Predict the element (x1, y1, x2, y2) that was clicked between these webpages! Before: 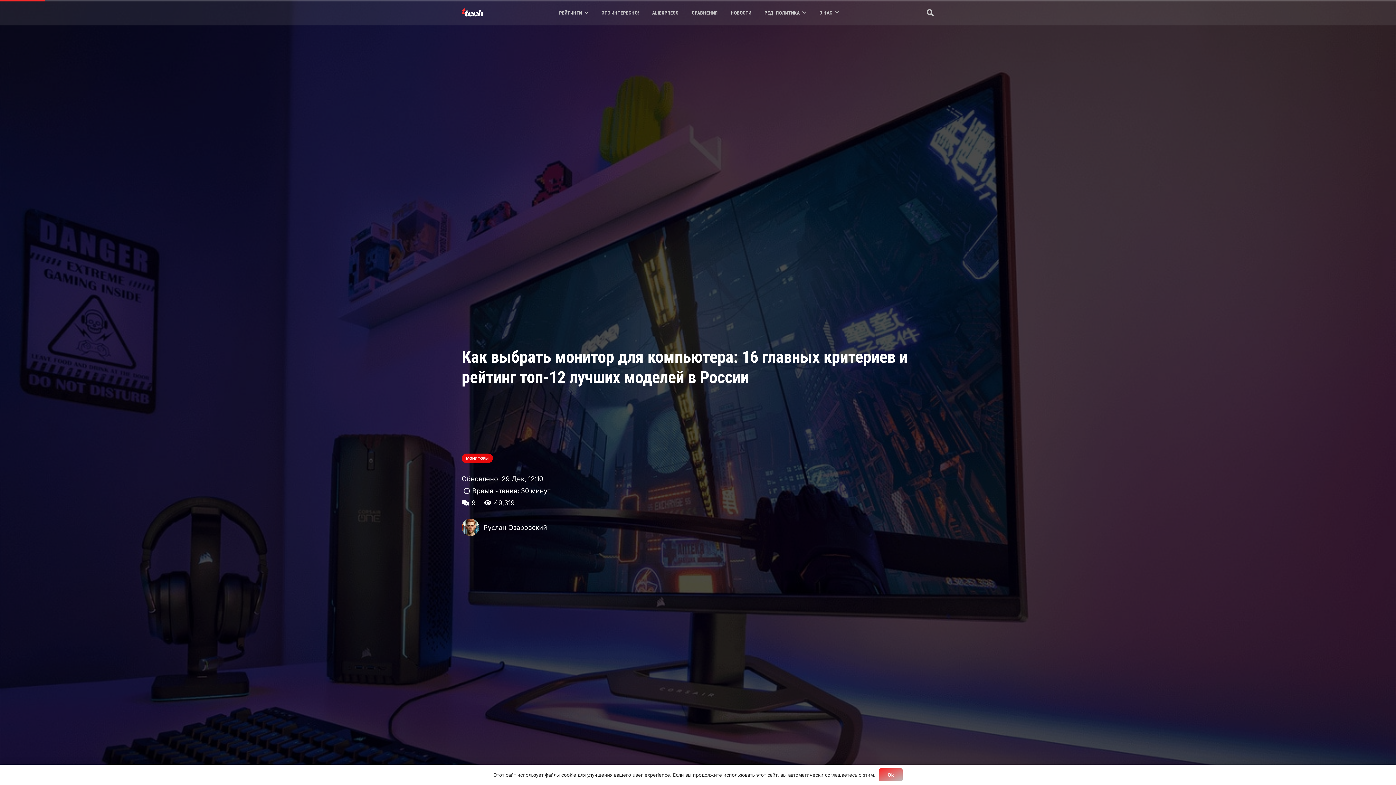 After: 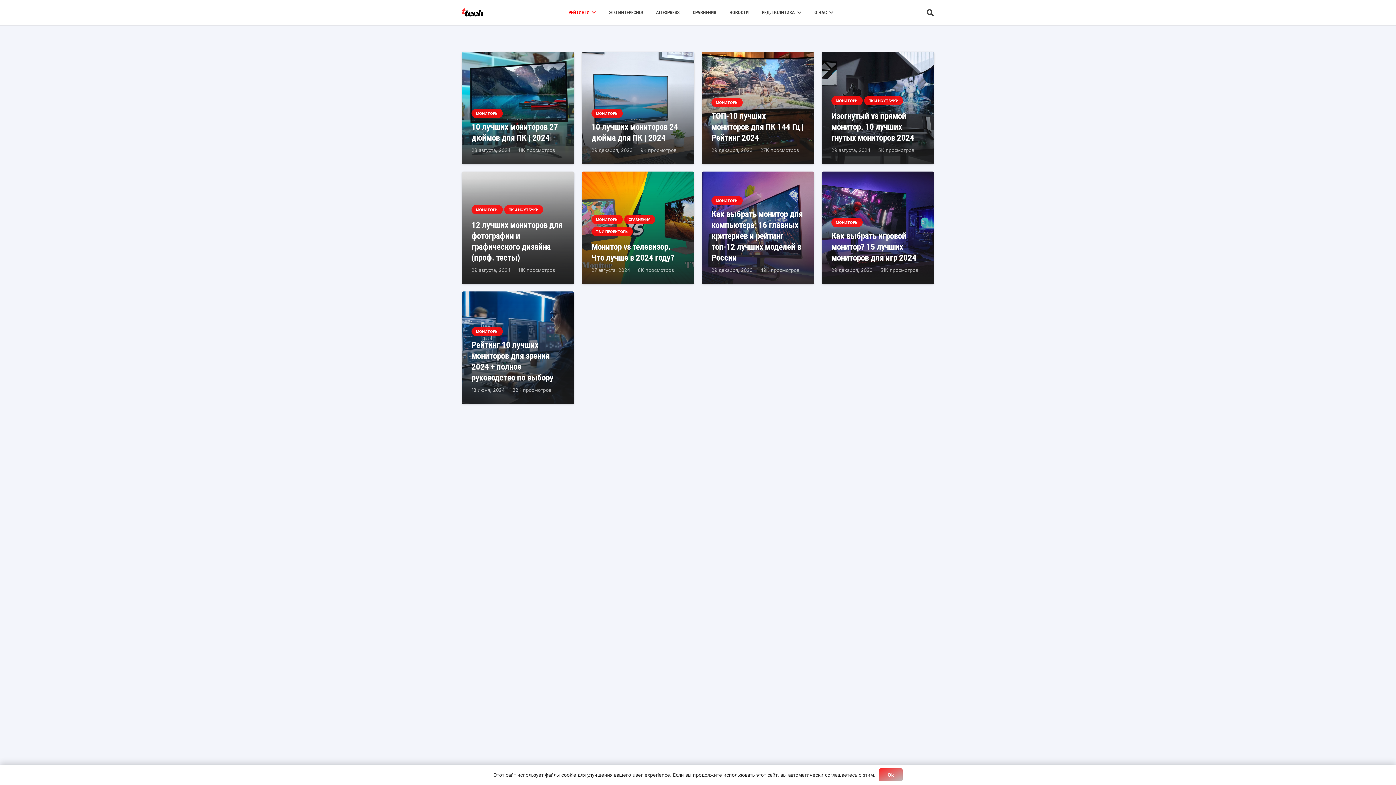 Action: label: МОНИТОРЫ bbox: (461, 453, 493, 463)